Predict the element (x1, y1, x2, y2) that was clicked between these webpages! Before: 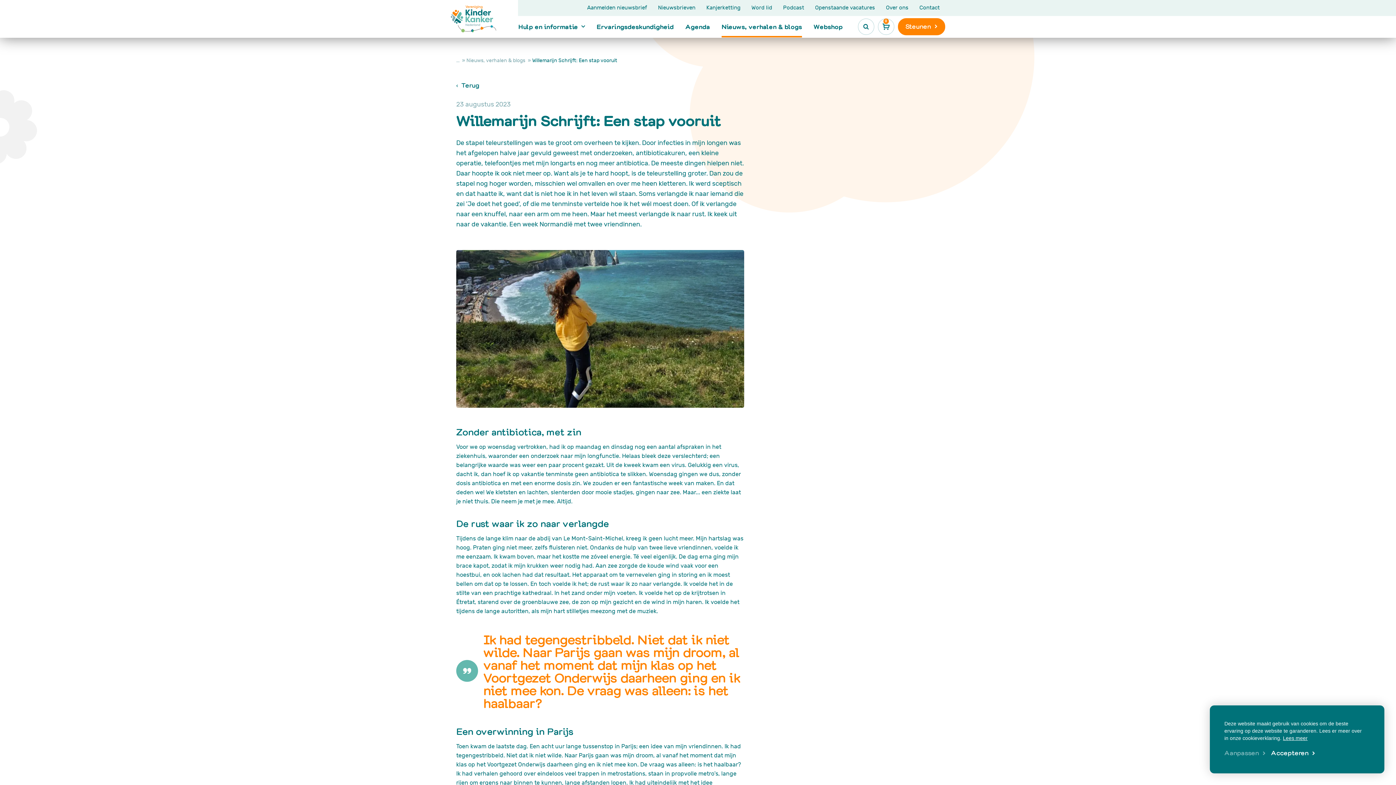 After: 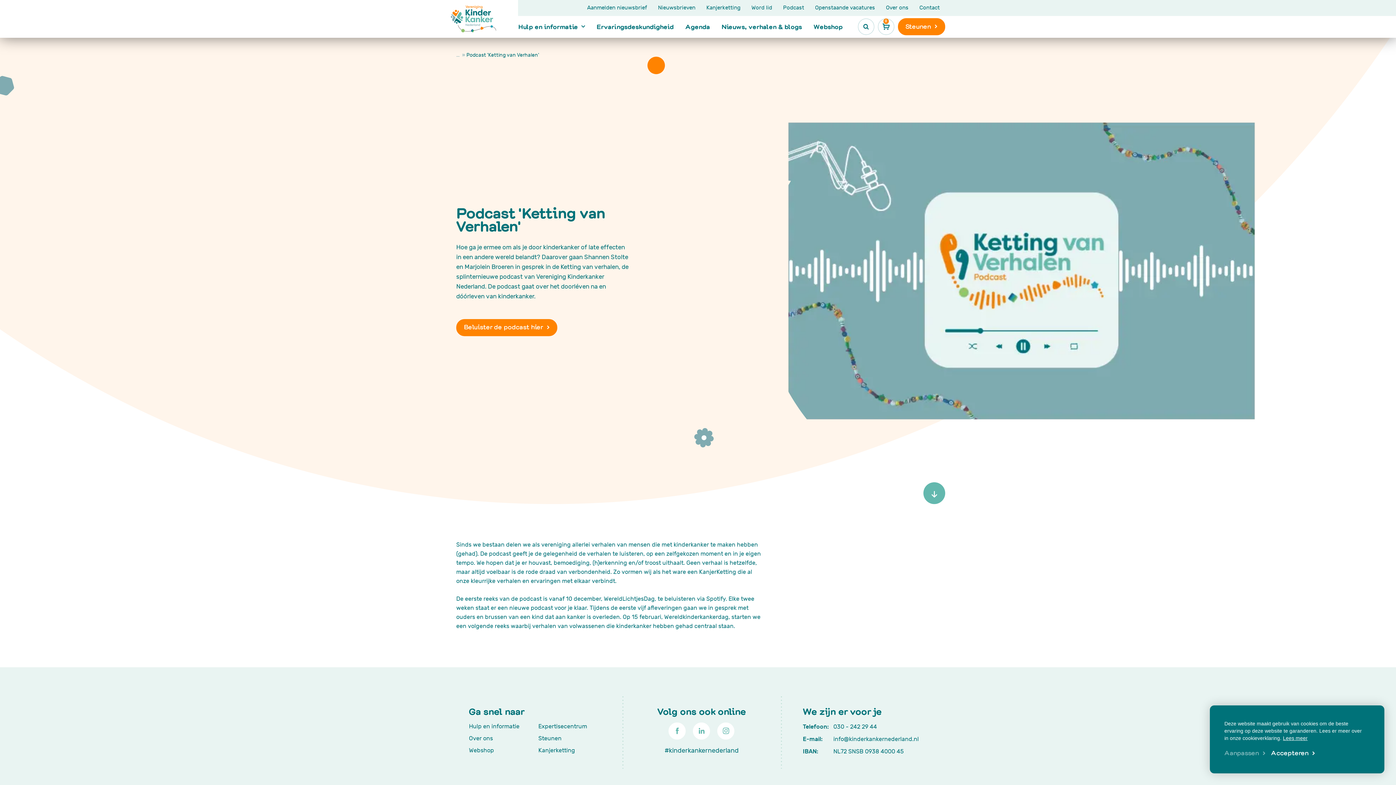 Action: bbox: (777, 0, 809, 16) label: Podcast